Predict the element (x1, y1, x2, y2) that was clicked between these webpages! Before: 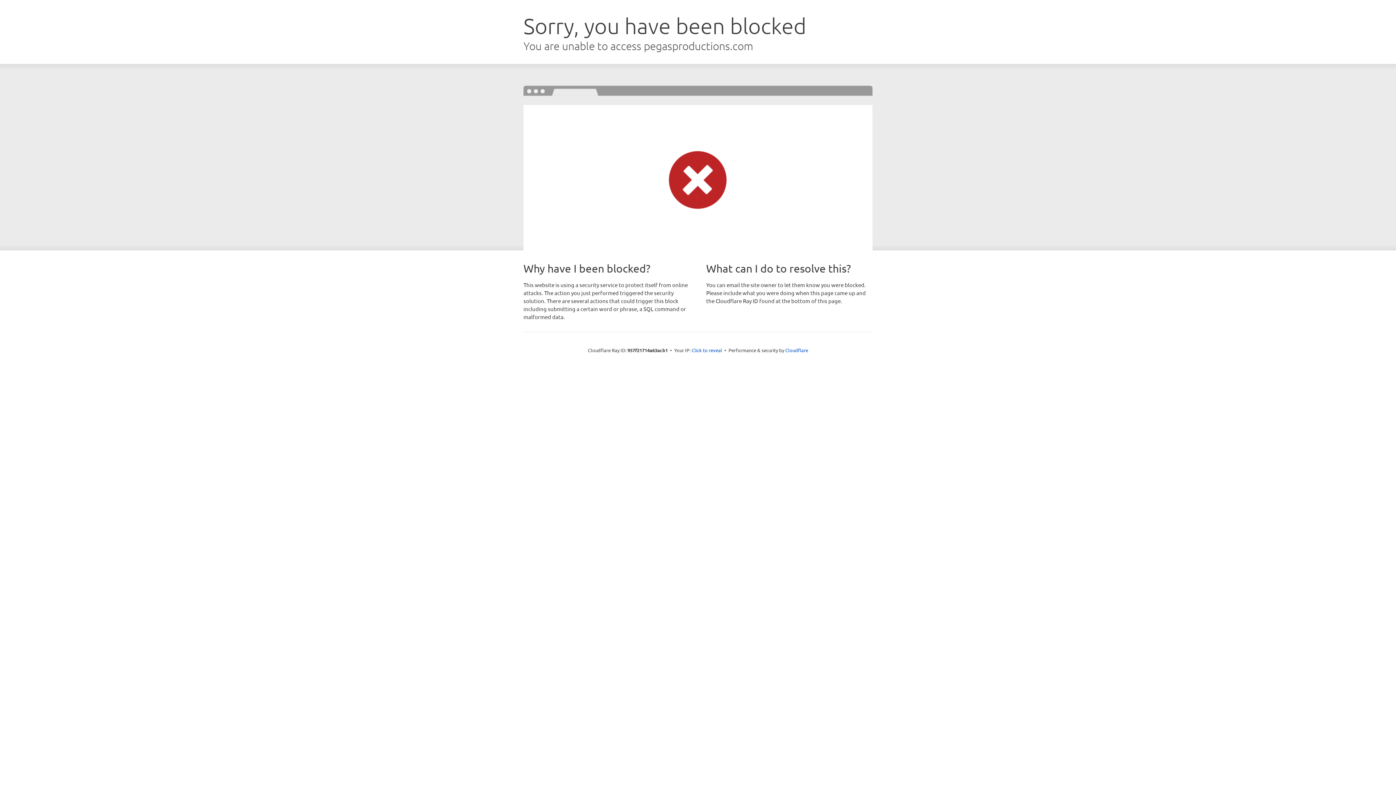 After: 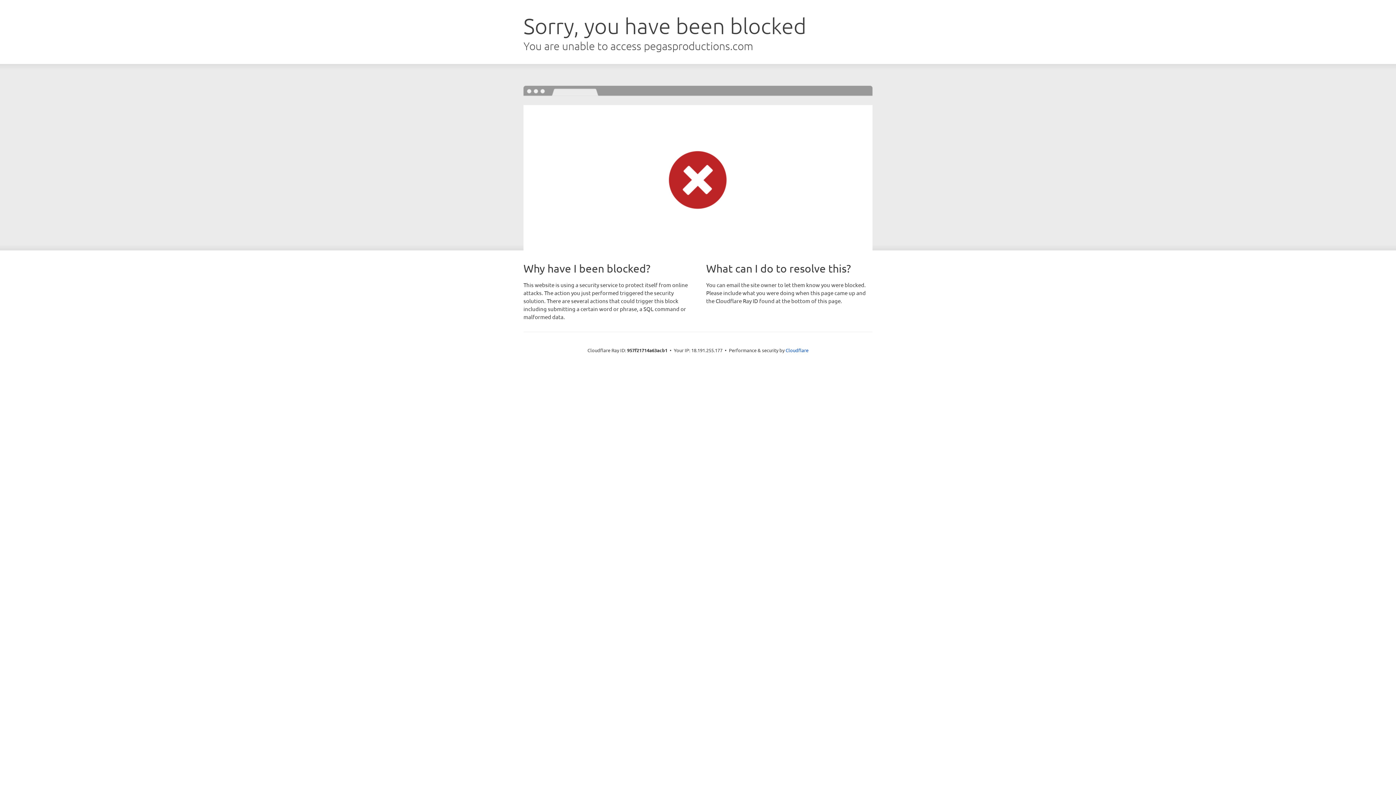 Action: bbox: (691, 346, 722, 353) label: Click to reveal